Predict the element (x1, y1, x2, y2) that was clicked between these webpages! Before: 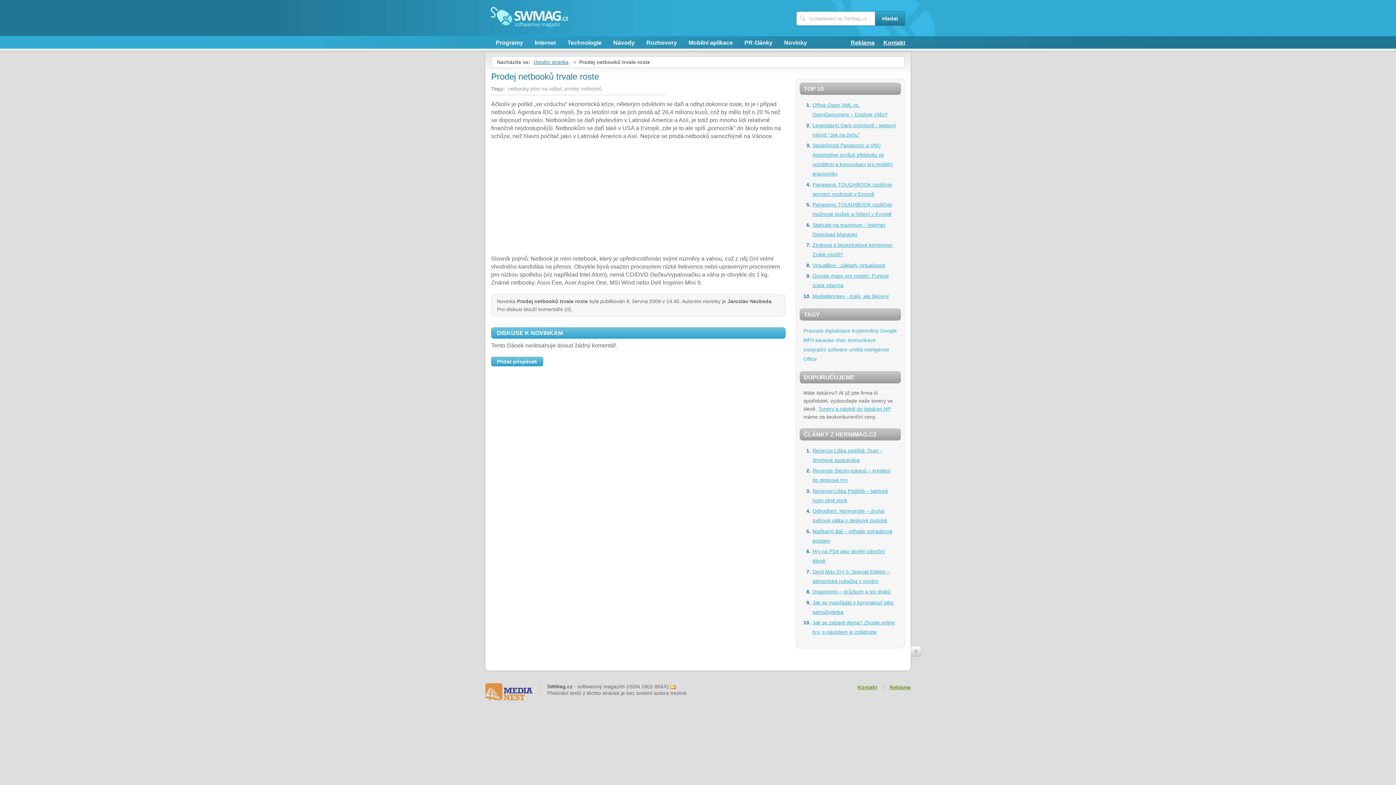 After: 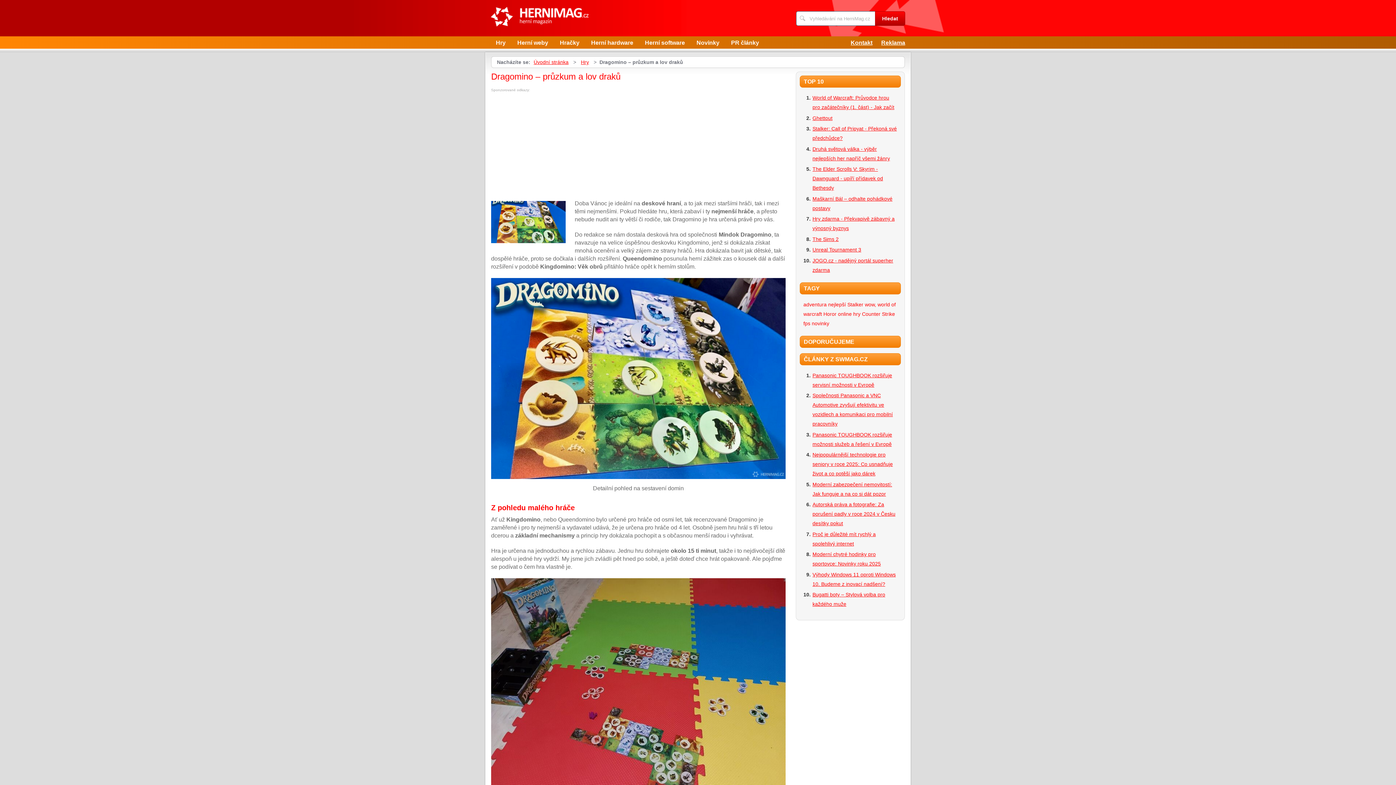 Action: label: Dragomino – průzkum a lov draků bbox: (812, 589, 890, 594)